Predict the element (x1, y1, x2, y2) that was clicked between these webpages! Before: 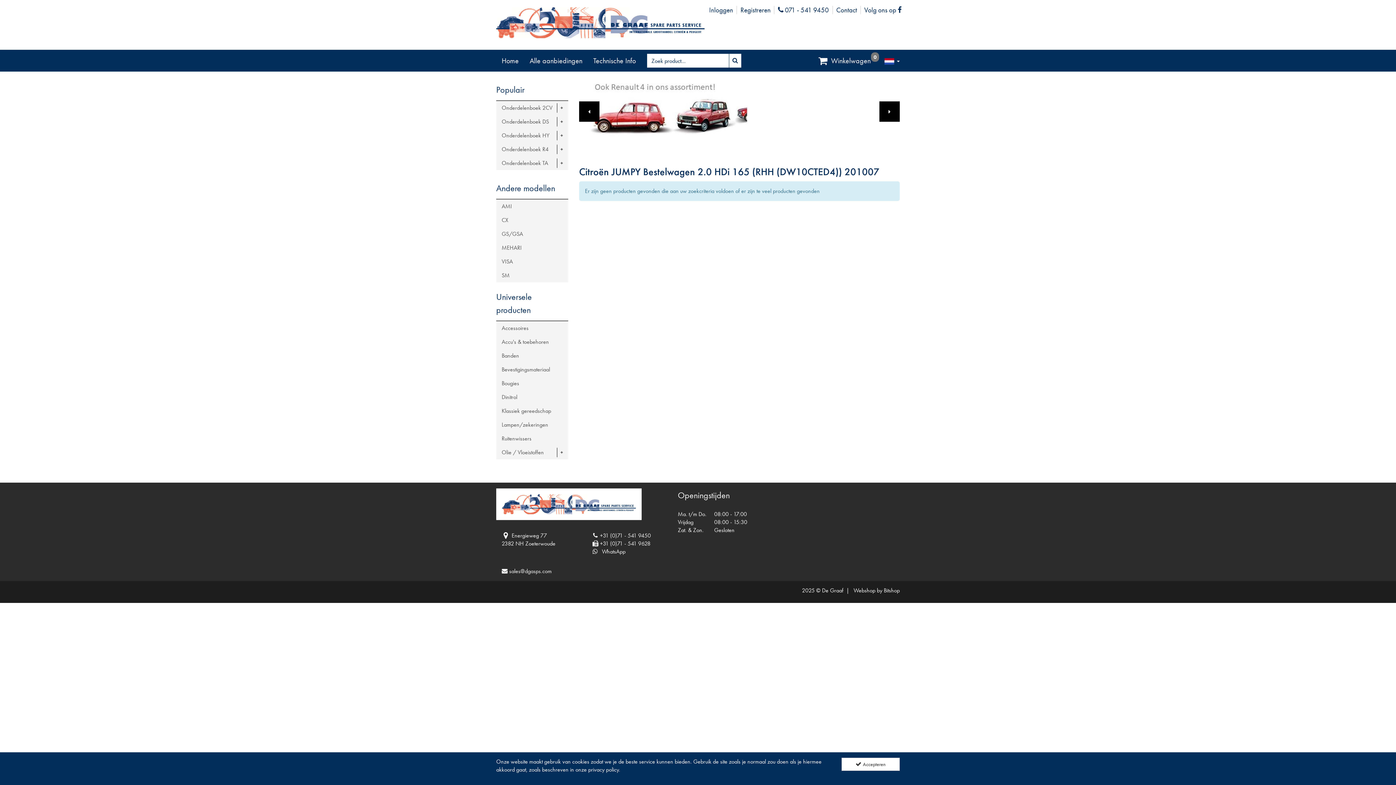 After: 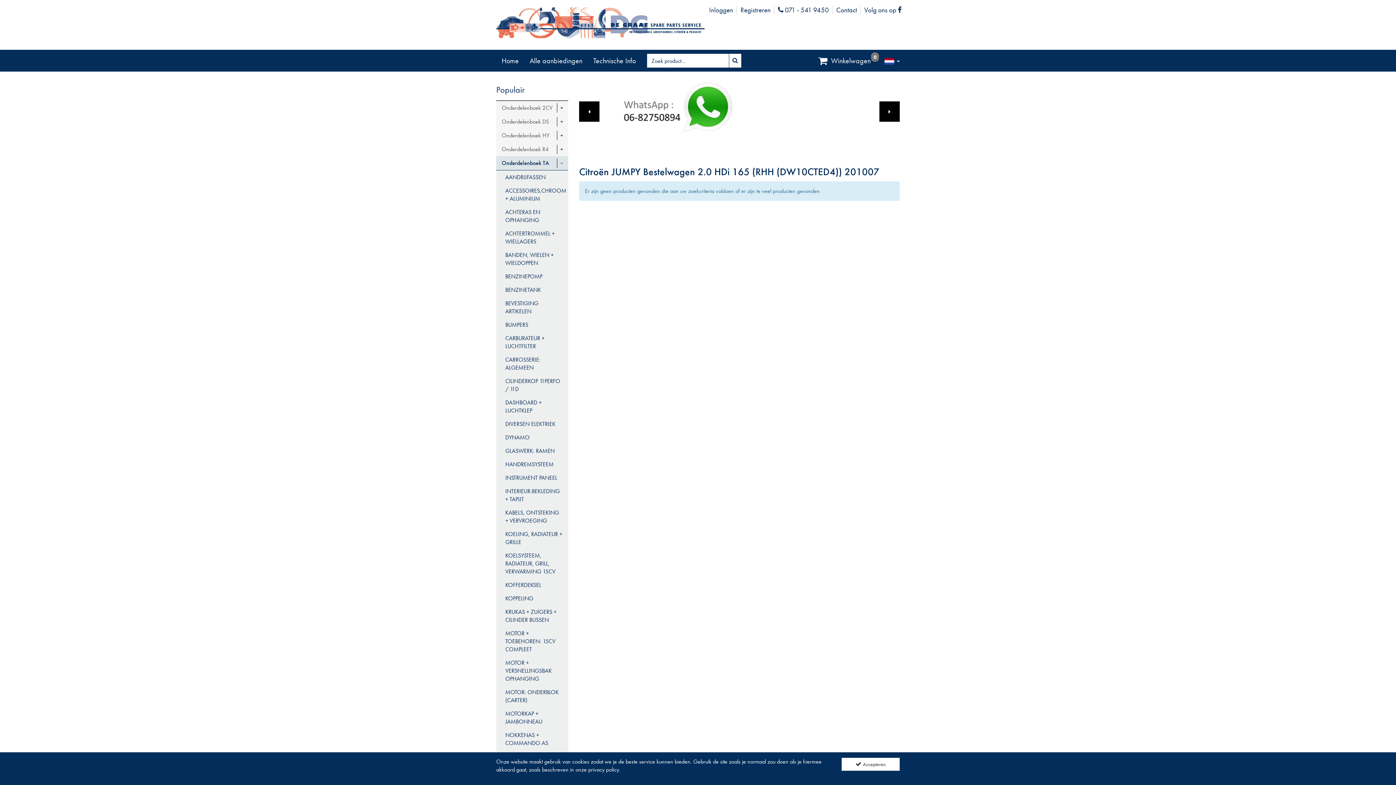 Action: bbox: (557, 158, 568, 168)